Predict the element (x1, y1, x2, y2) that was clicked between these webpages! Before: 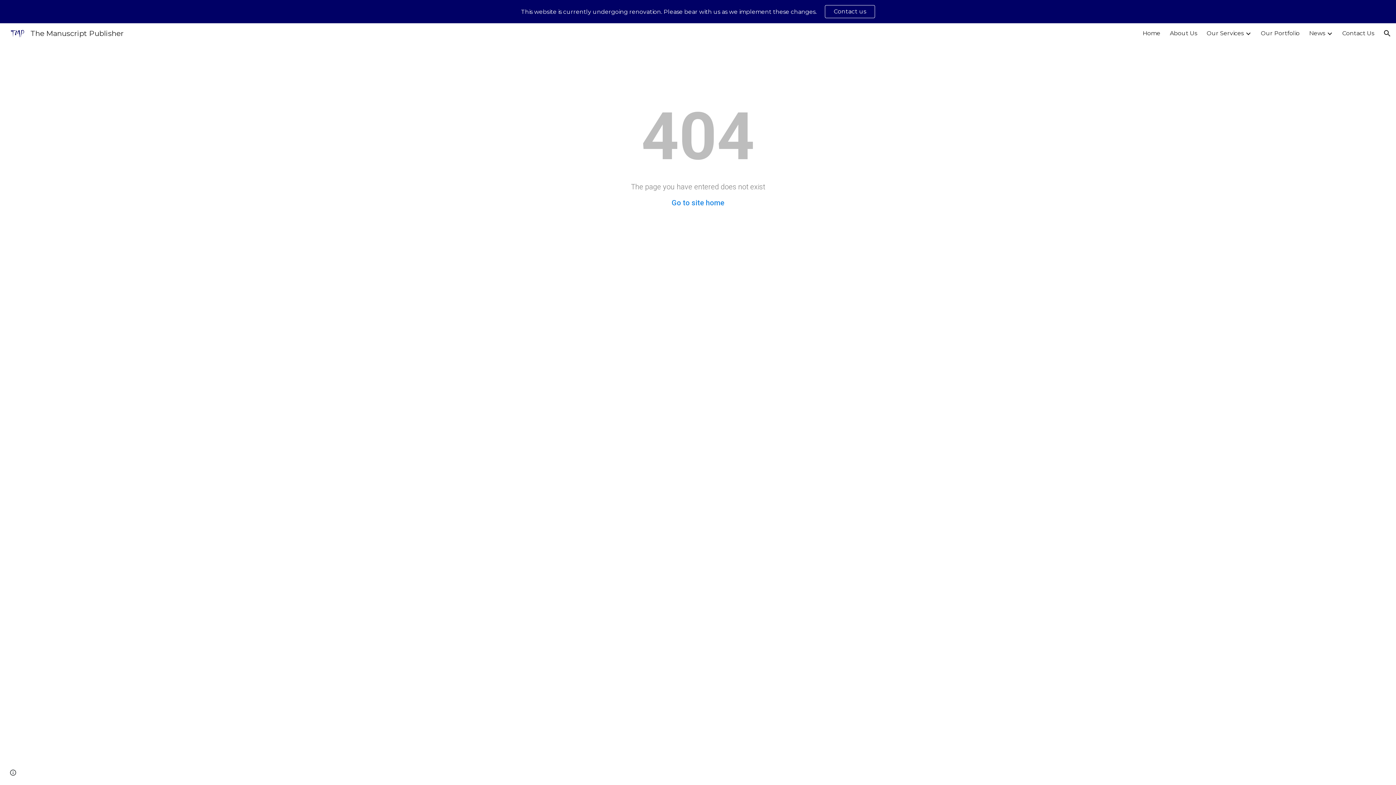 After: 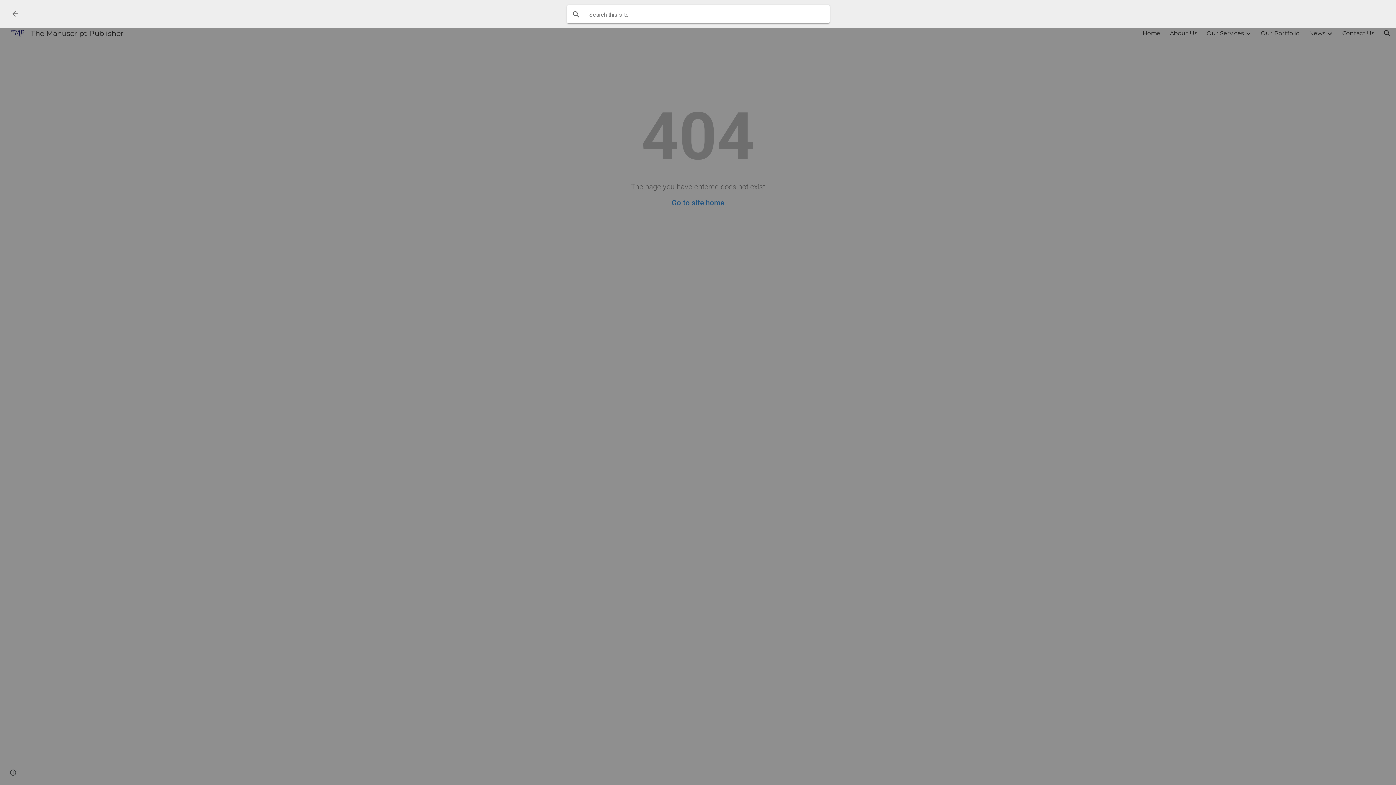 Action: label: Open search bar bbox: (1378, 24, 1396, 42)